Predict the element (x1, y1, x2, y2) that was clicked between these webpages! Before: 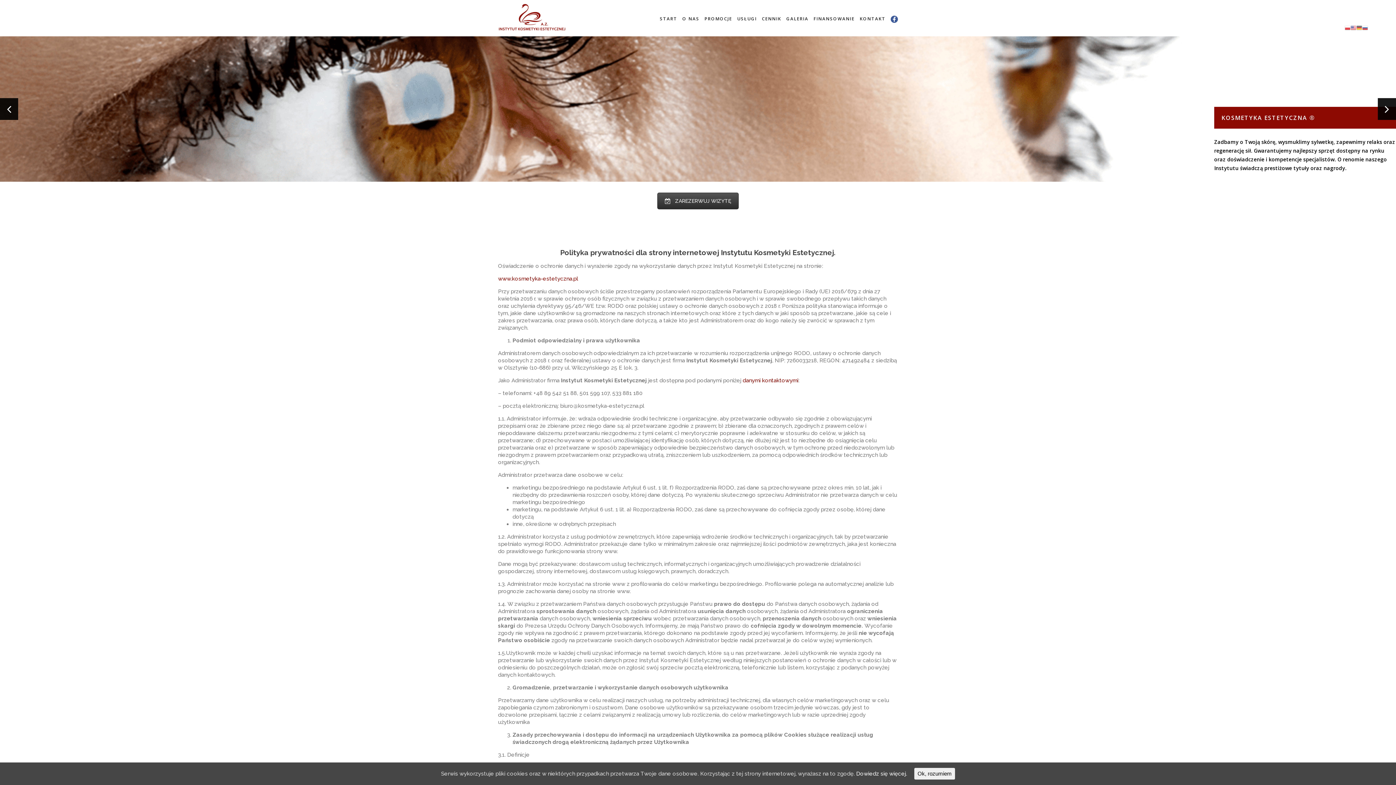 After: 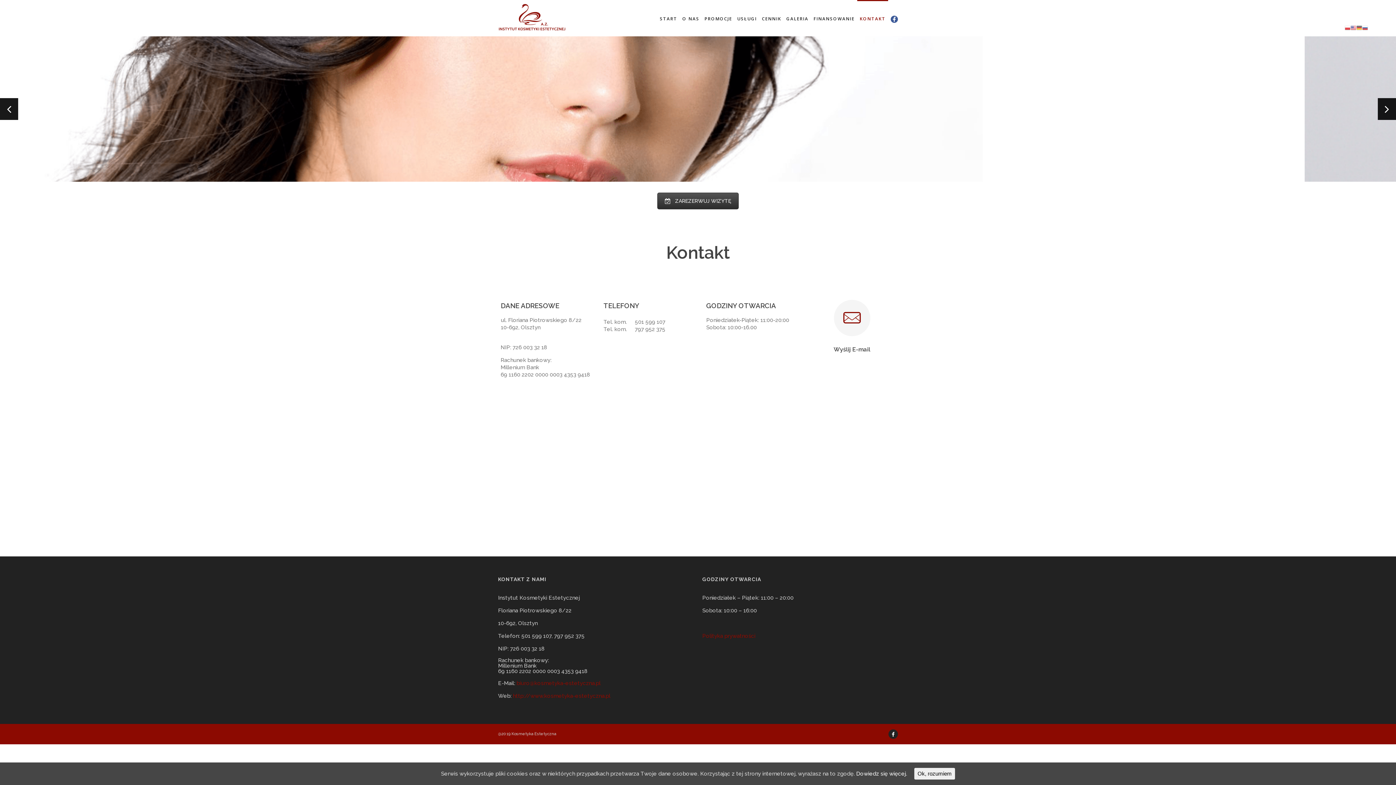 Action: label: KONTAKT bbox: (860, 15, 885, 22)